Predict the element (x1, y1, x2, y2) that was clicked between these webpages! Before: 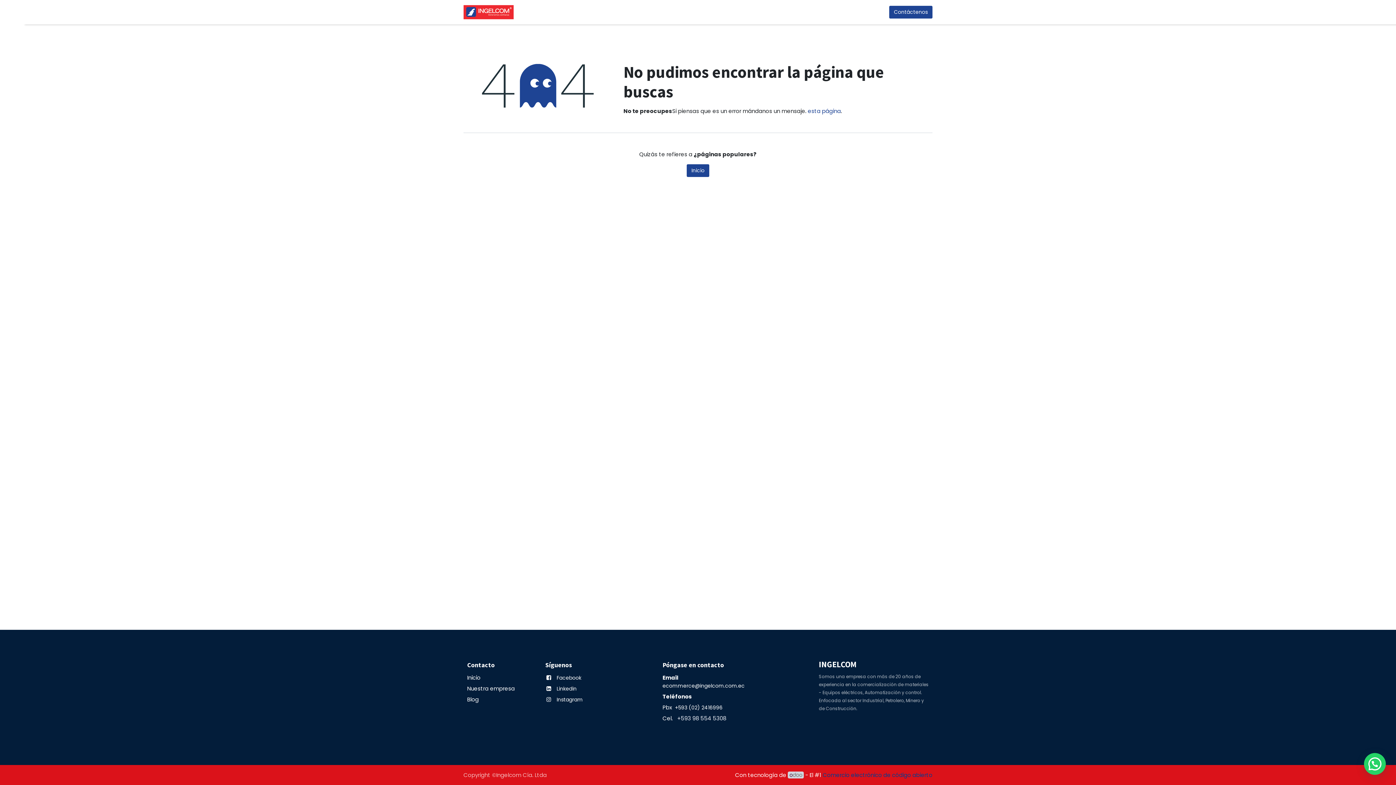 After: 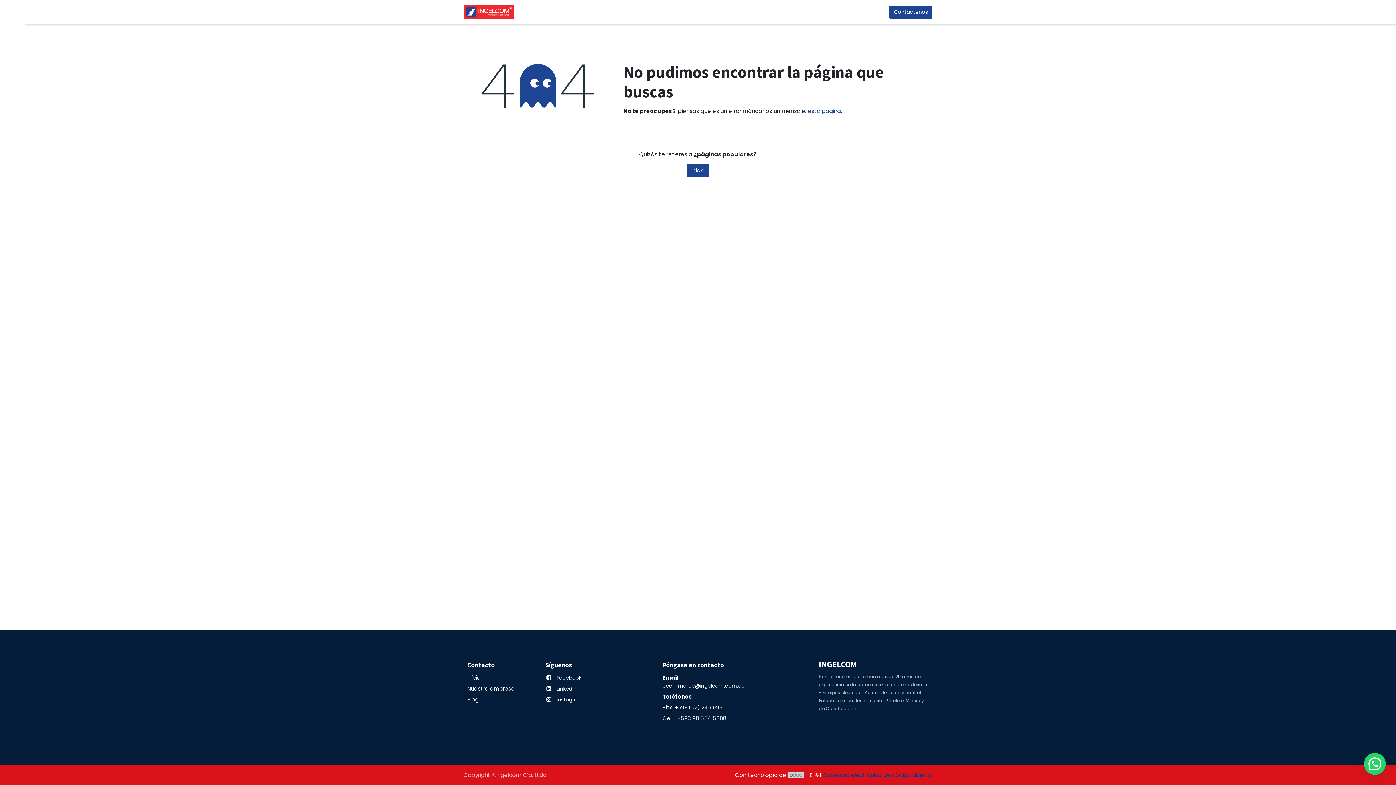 Action: bbox: (467, 696, 478, 703) label: Blog